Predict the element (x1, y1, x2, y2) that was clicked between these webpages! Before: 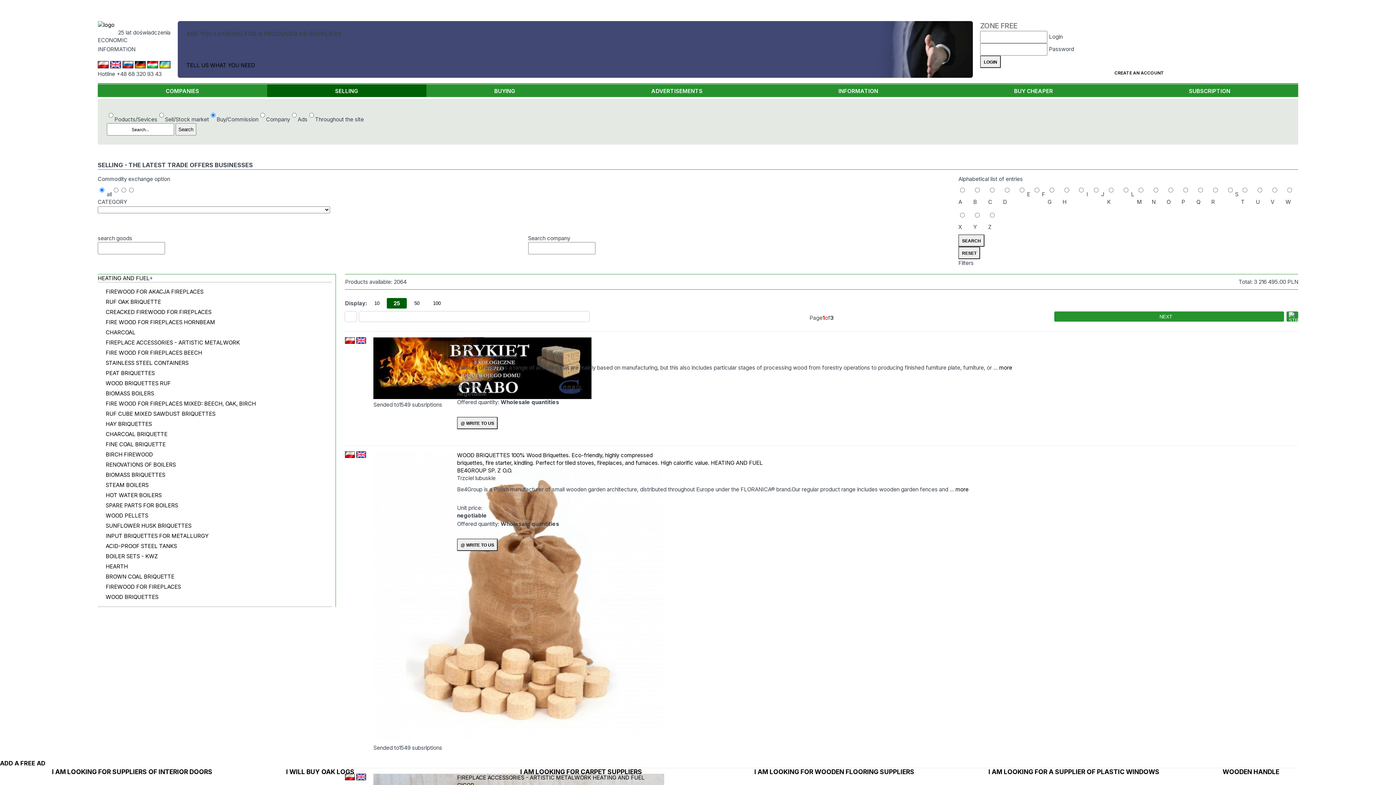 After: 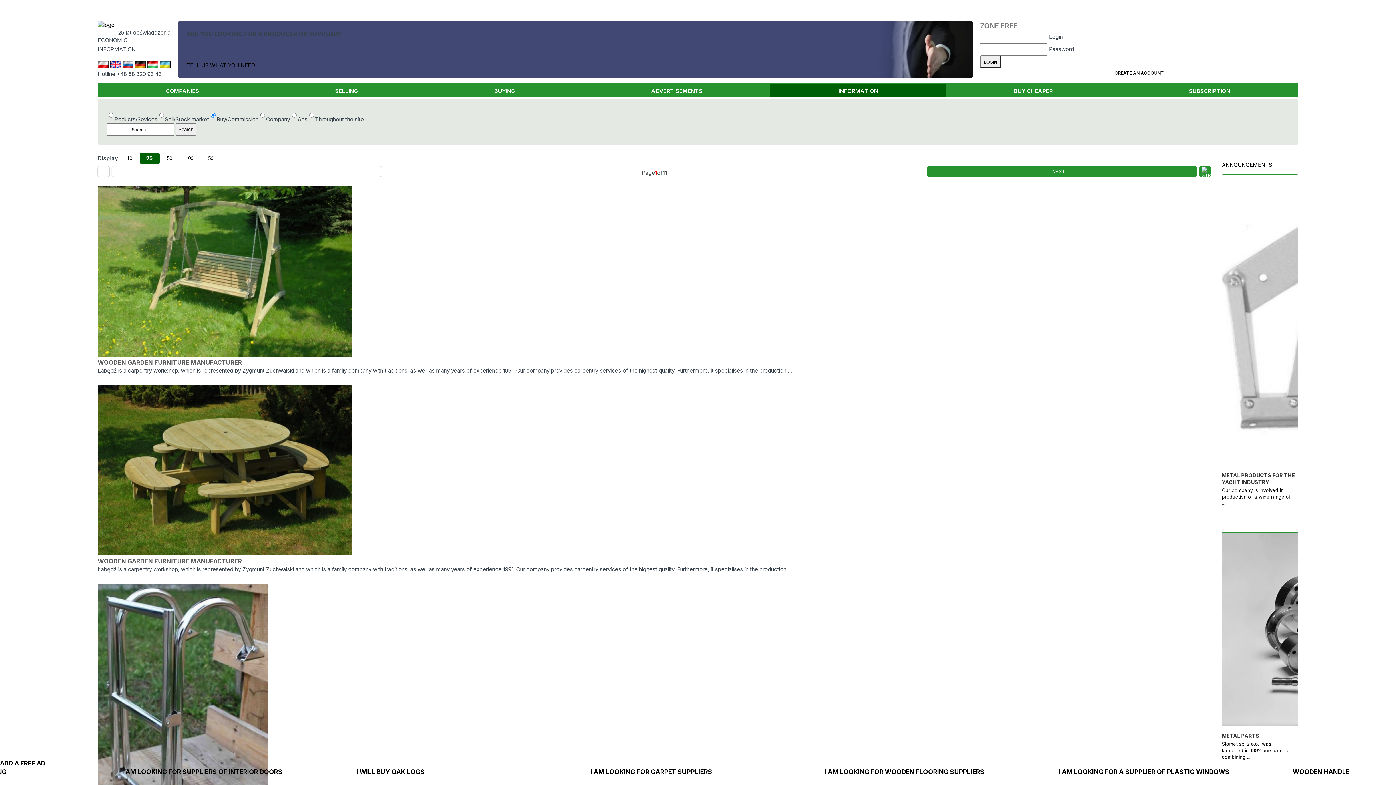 Action: bbox: (770, 84, 946, 97) label: INFORMATION